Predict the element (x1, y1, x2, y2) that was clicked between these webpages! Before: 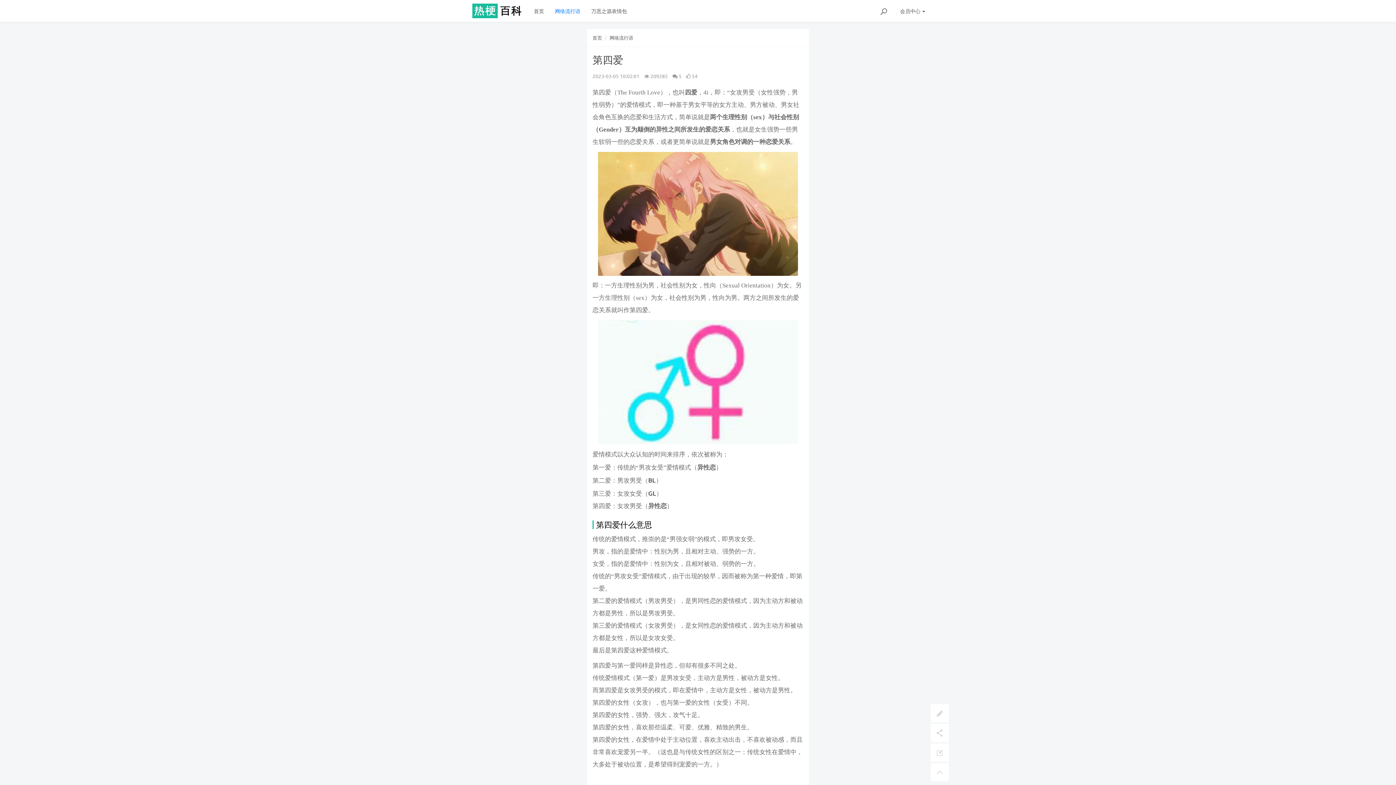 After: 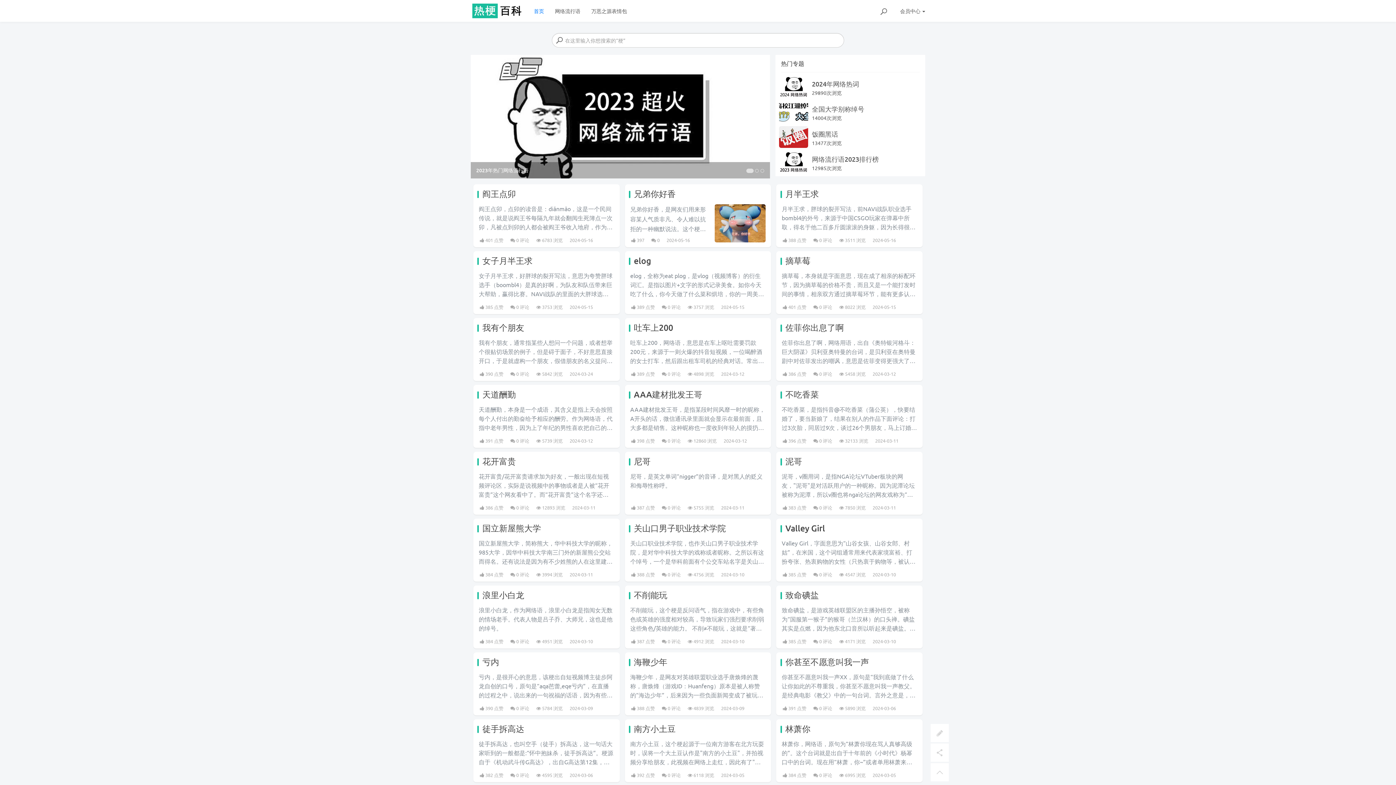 Action: bbox: (528, 0, 549, 21) label: 首页